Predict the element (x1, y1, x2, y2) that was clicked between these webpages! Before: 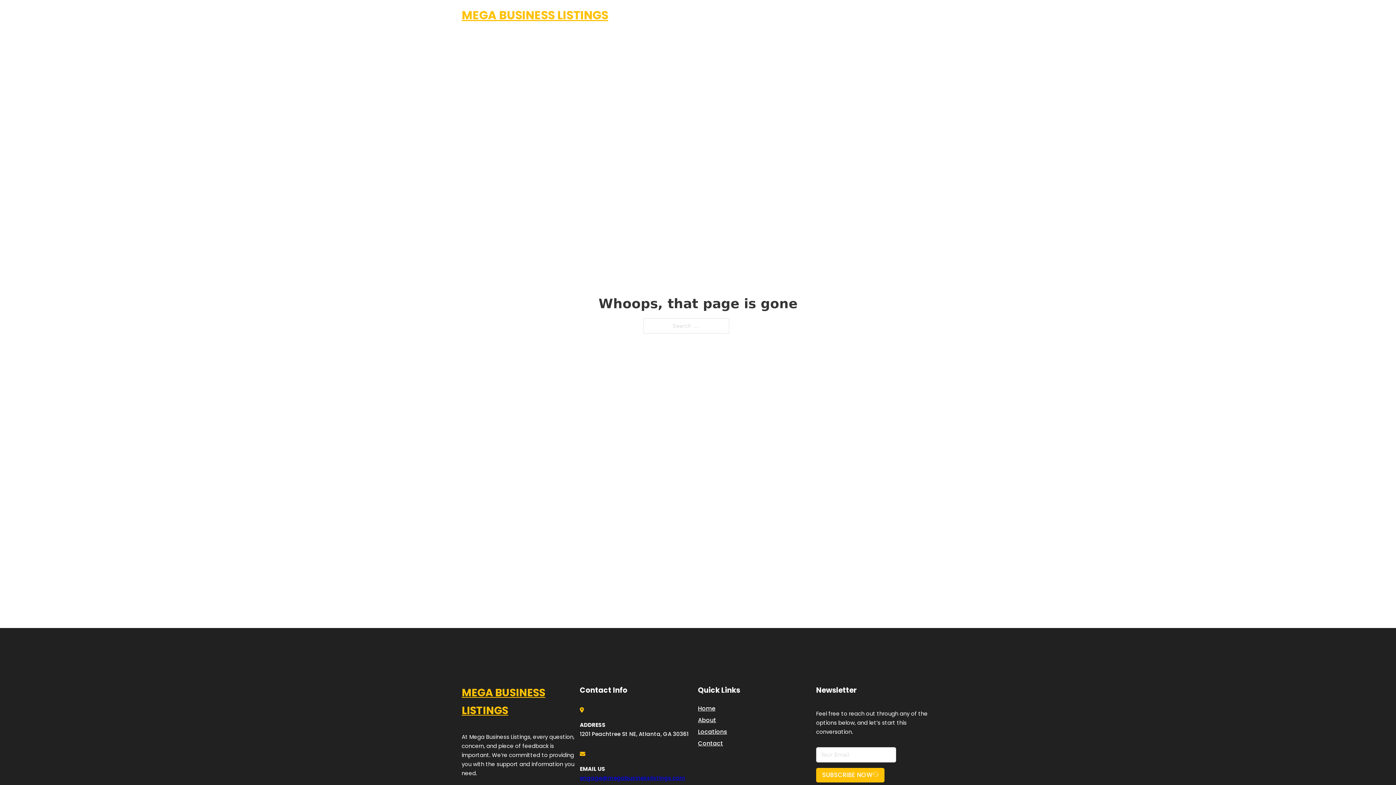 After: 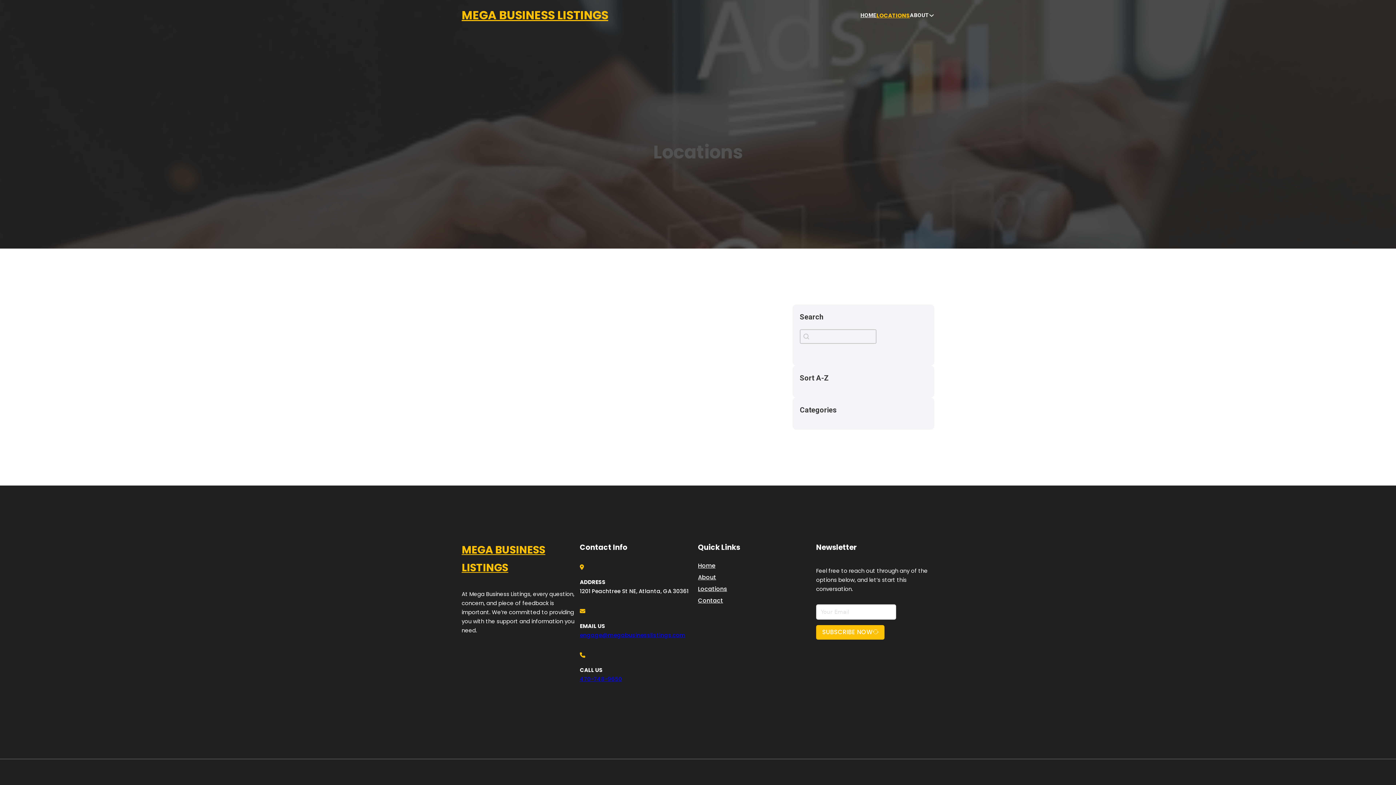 Action: label: Locations bbox: (698, 727, 727, 736)